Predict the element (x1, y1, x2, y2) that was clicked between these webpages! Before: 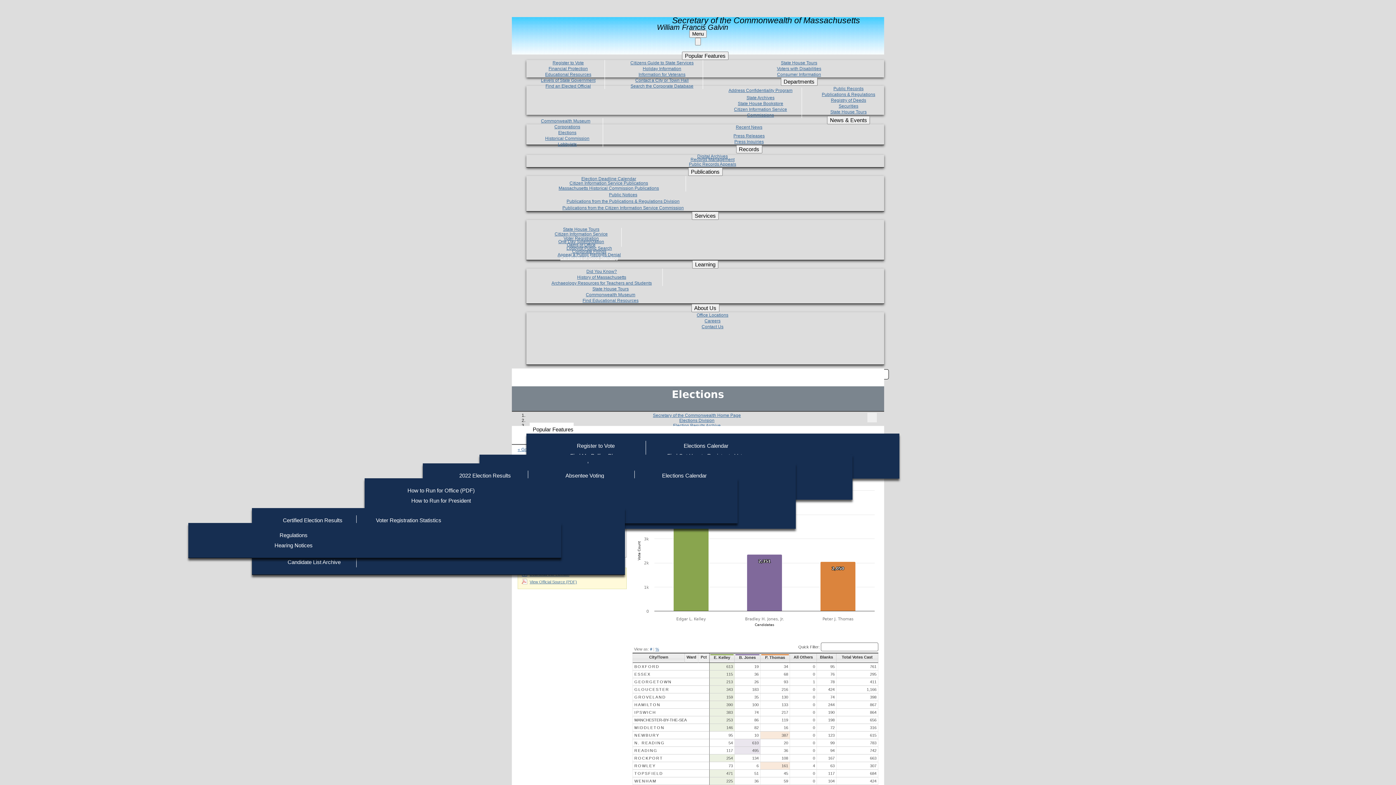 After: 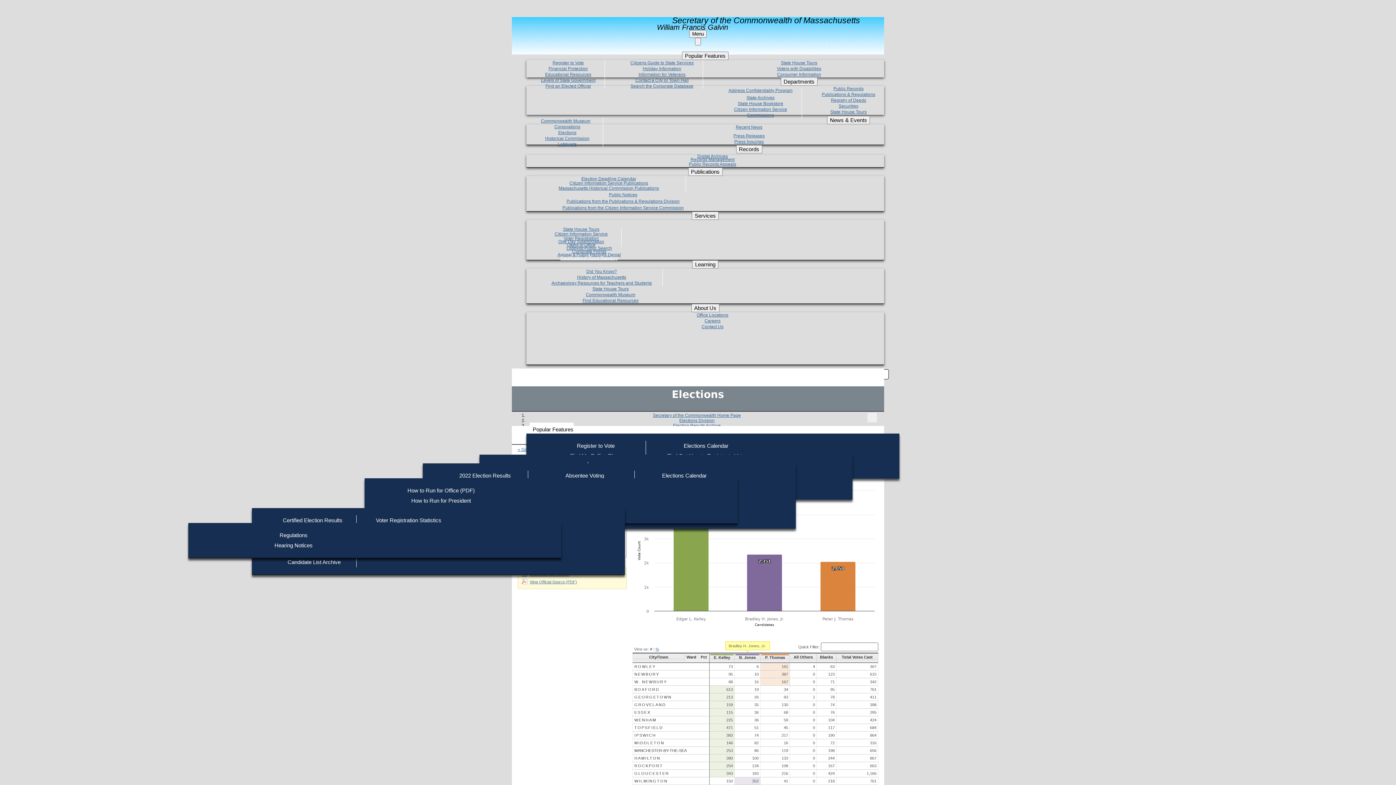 Action: bbox: (735, 655, 759, 661) label: B. Jones